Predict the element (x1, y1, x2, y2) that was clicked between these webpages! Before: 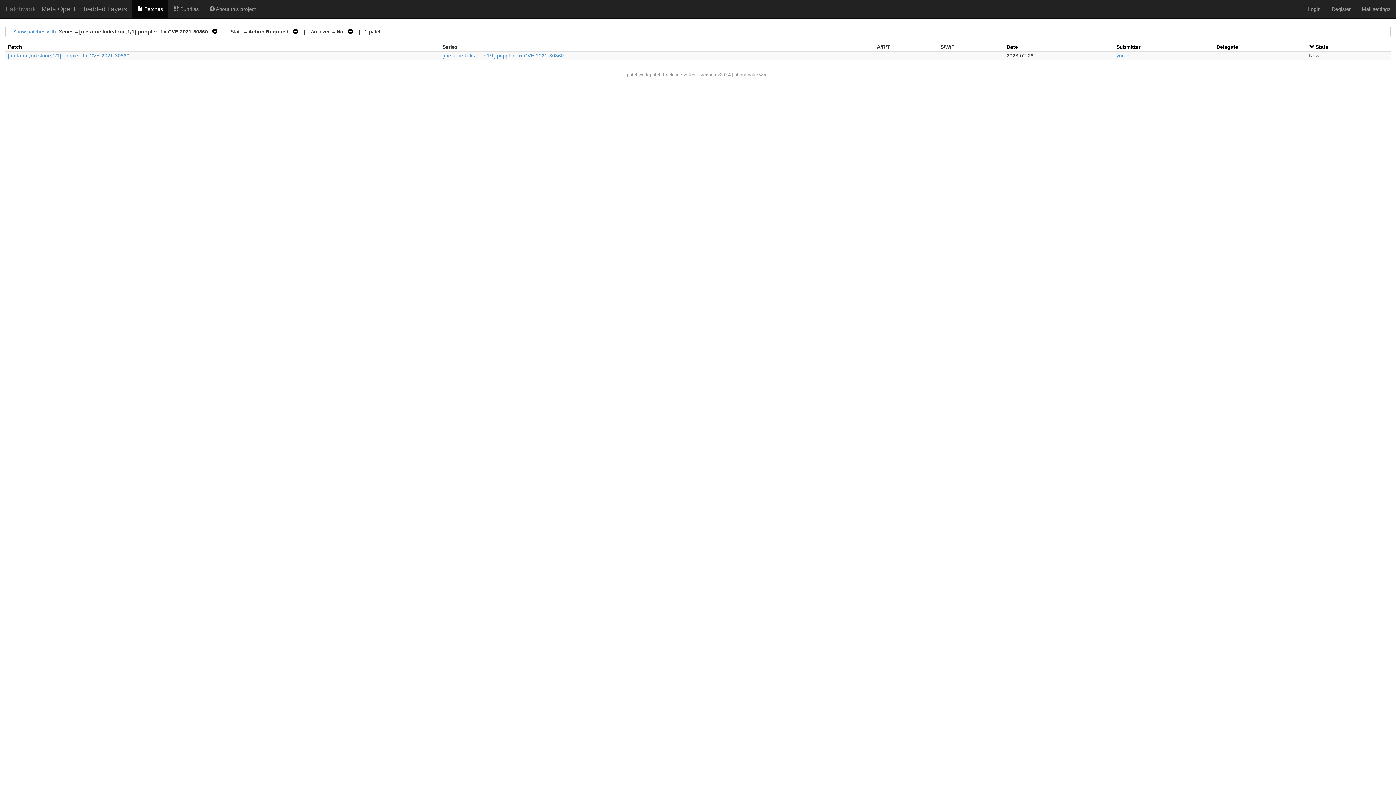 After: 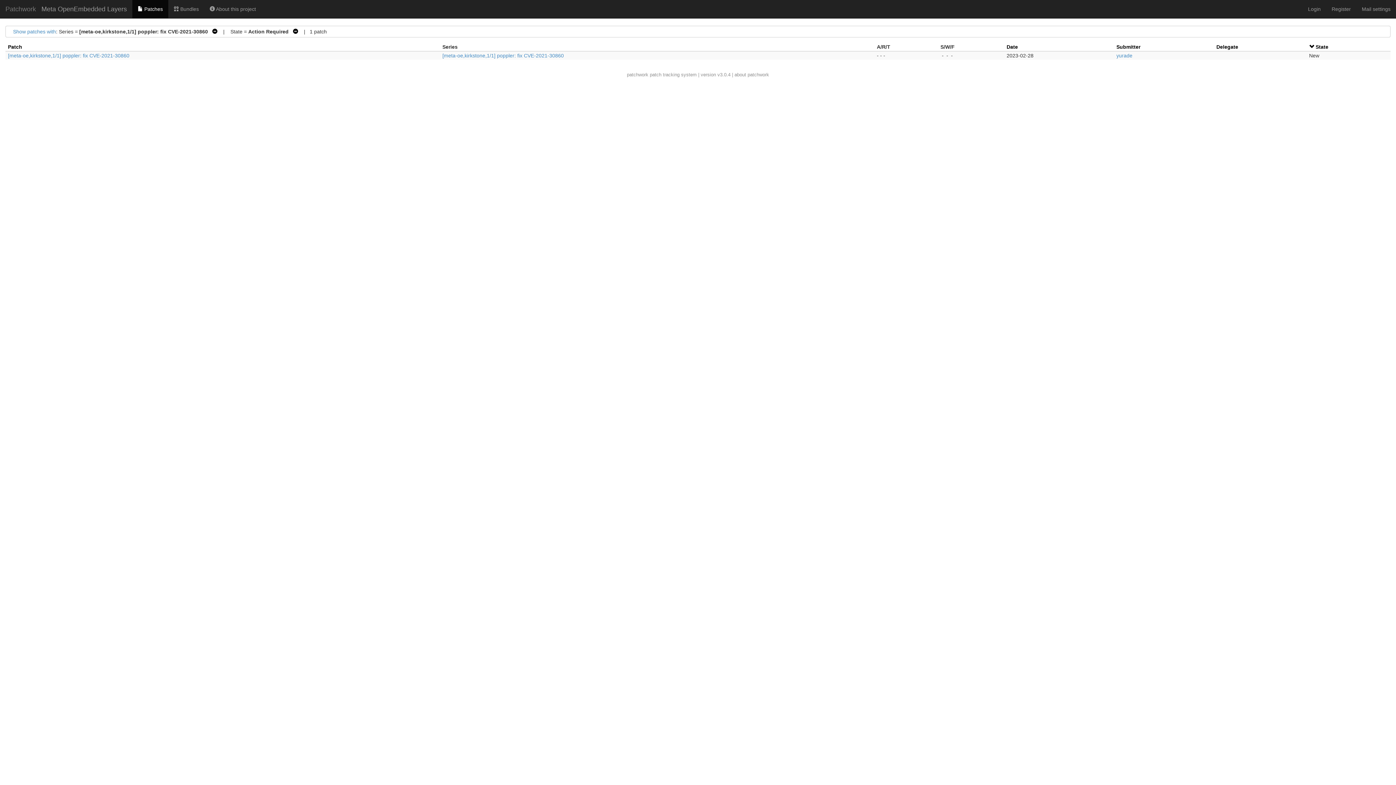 Action: label:    bbox: (345, 28, 353, 34)